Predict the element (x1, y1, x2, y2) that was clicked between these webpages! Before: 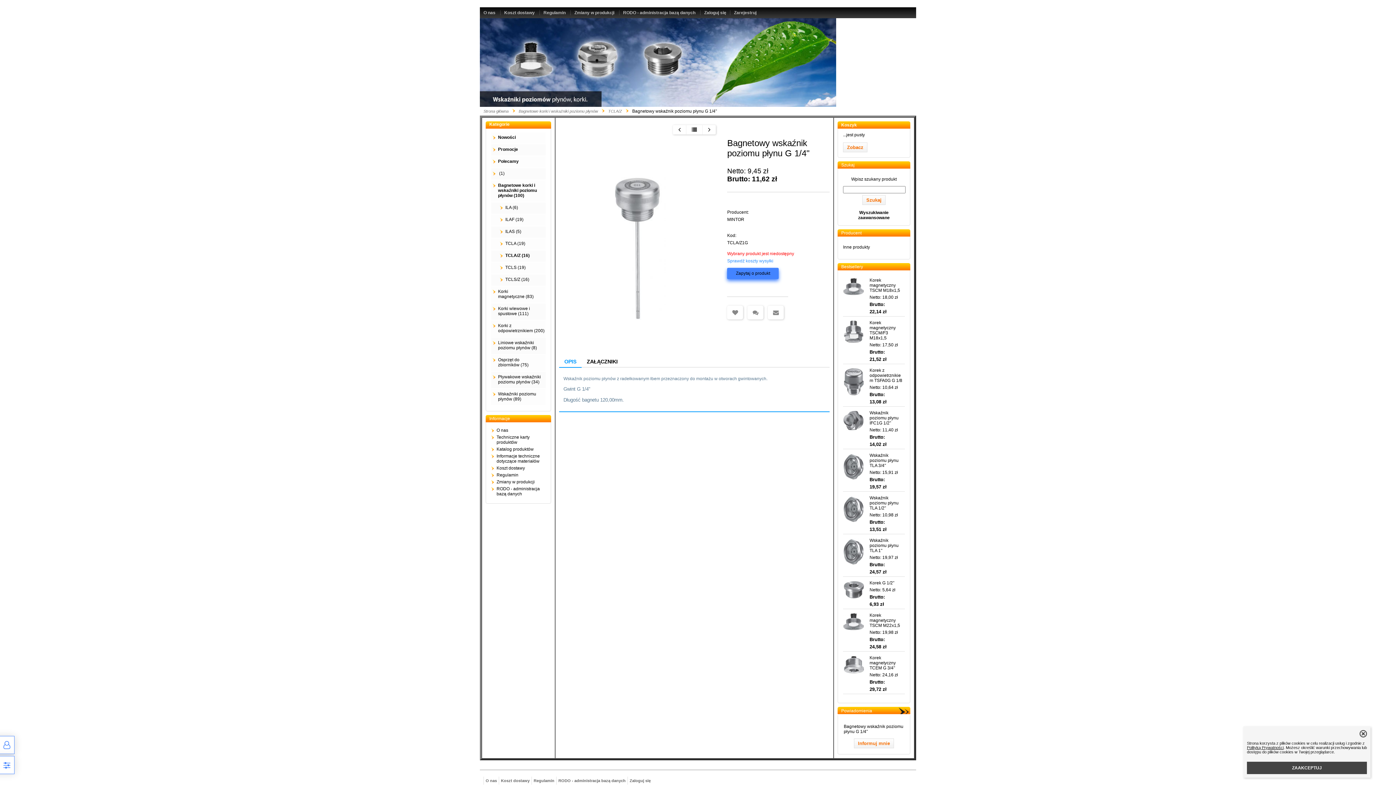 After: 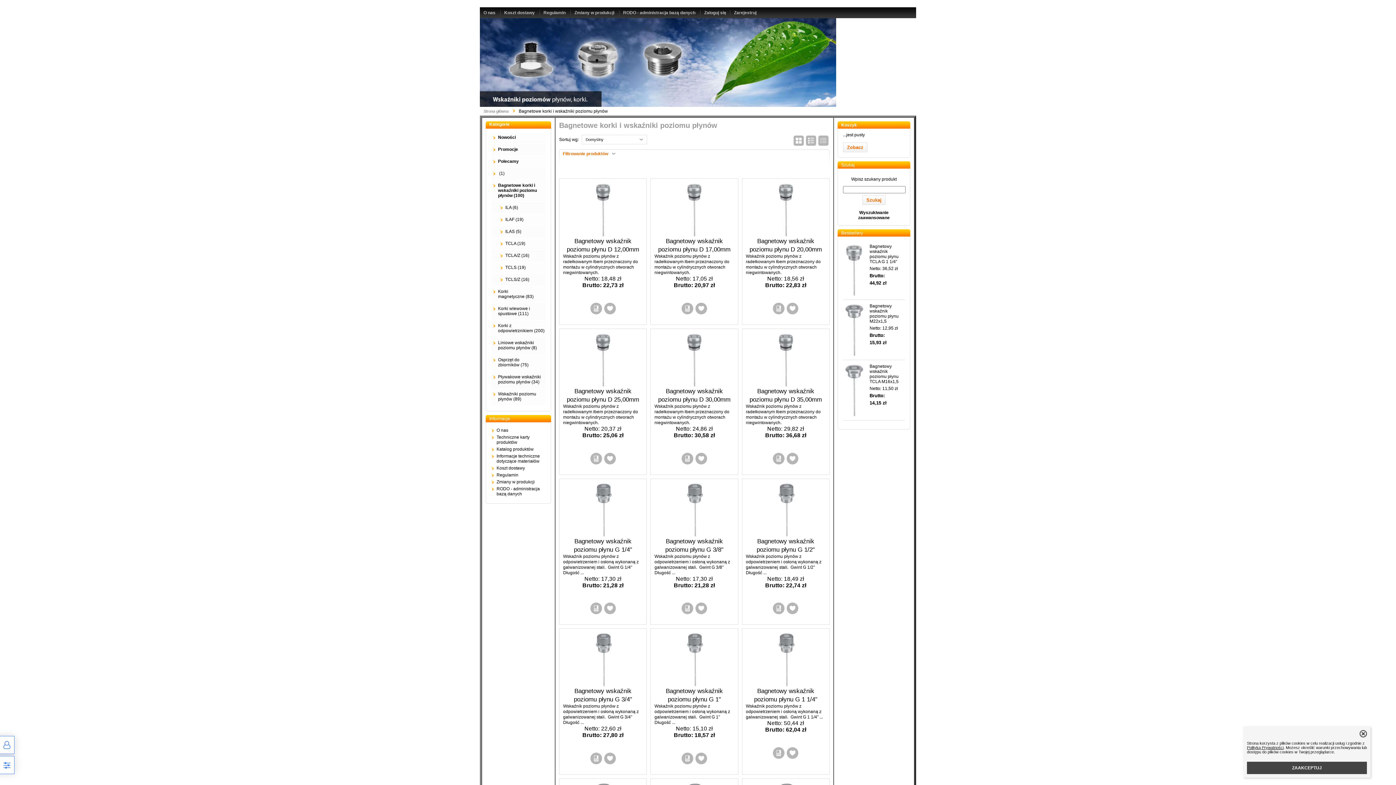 Action: label: Bagnetowe korki i wskaźniki poziomu płynów bbox: (518, 109, 598, 113)